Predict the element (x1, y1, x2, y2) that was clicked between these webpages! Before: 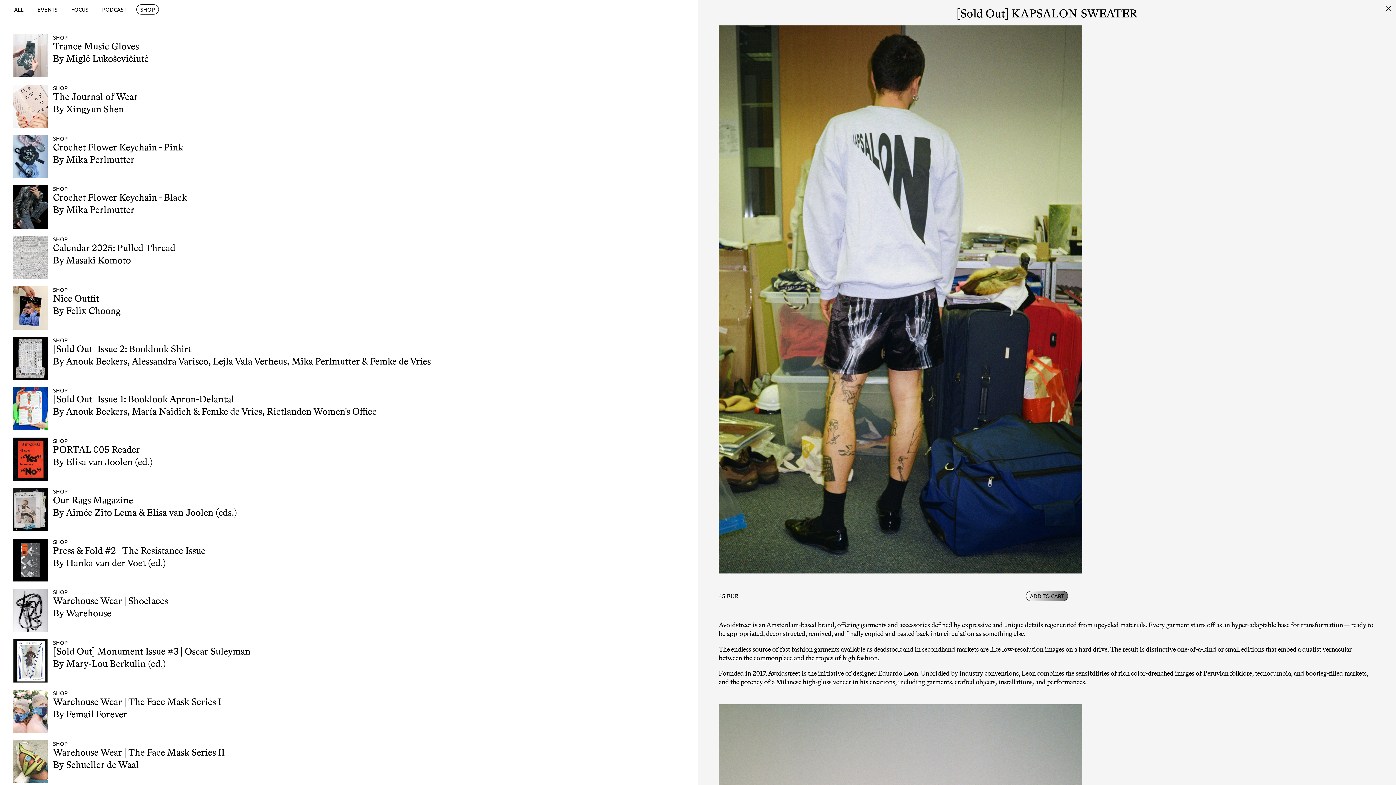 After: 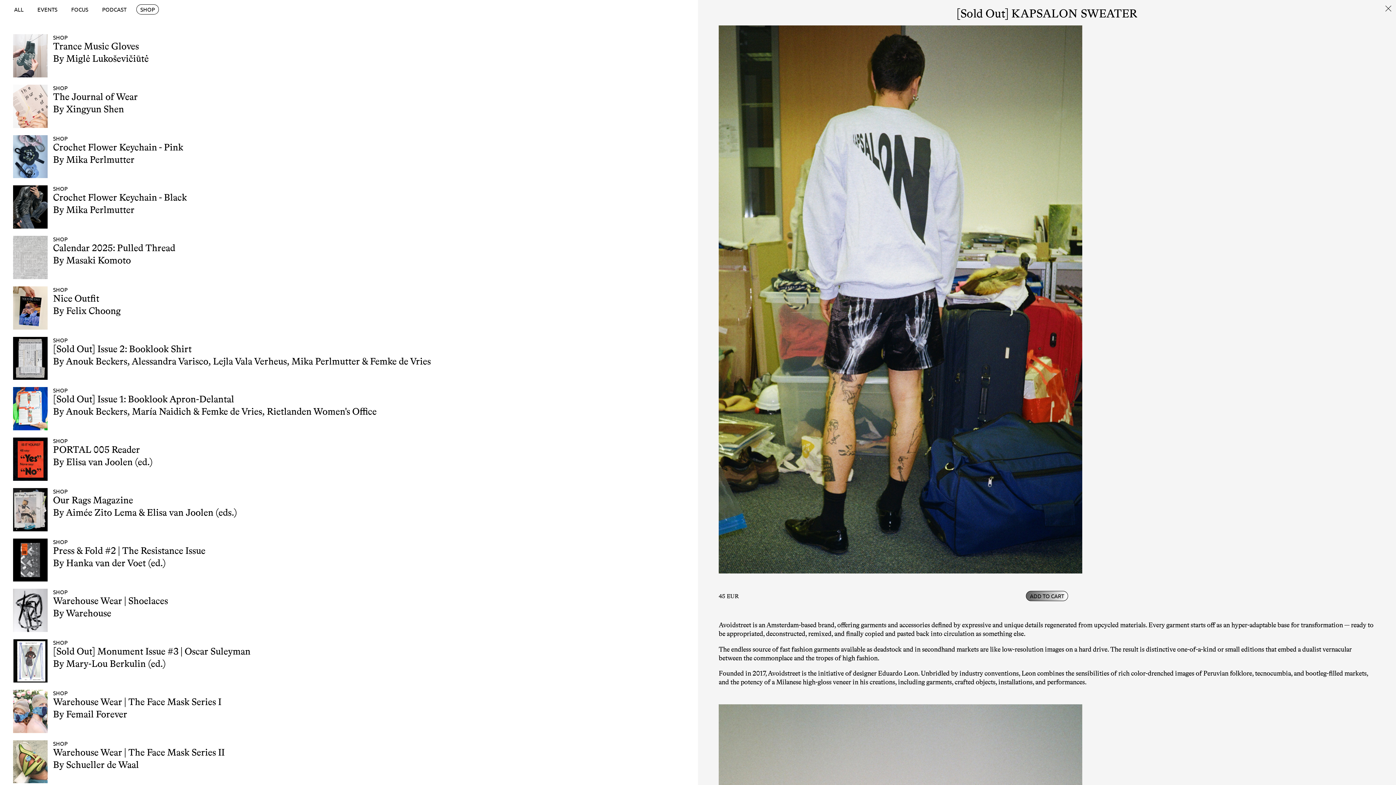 Action: bbox: (1026, 591, 1068, 601) label: ADD TO CART